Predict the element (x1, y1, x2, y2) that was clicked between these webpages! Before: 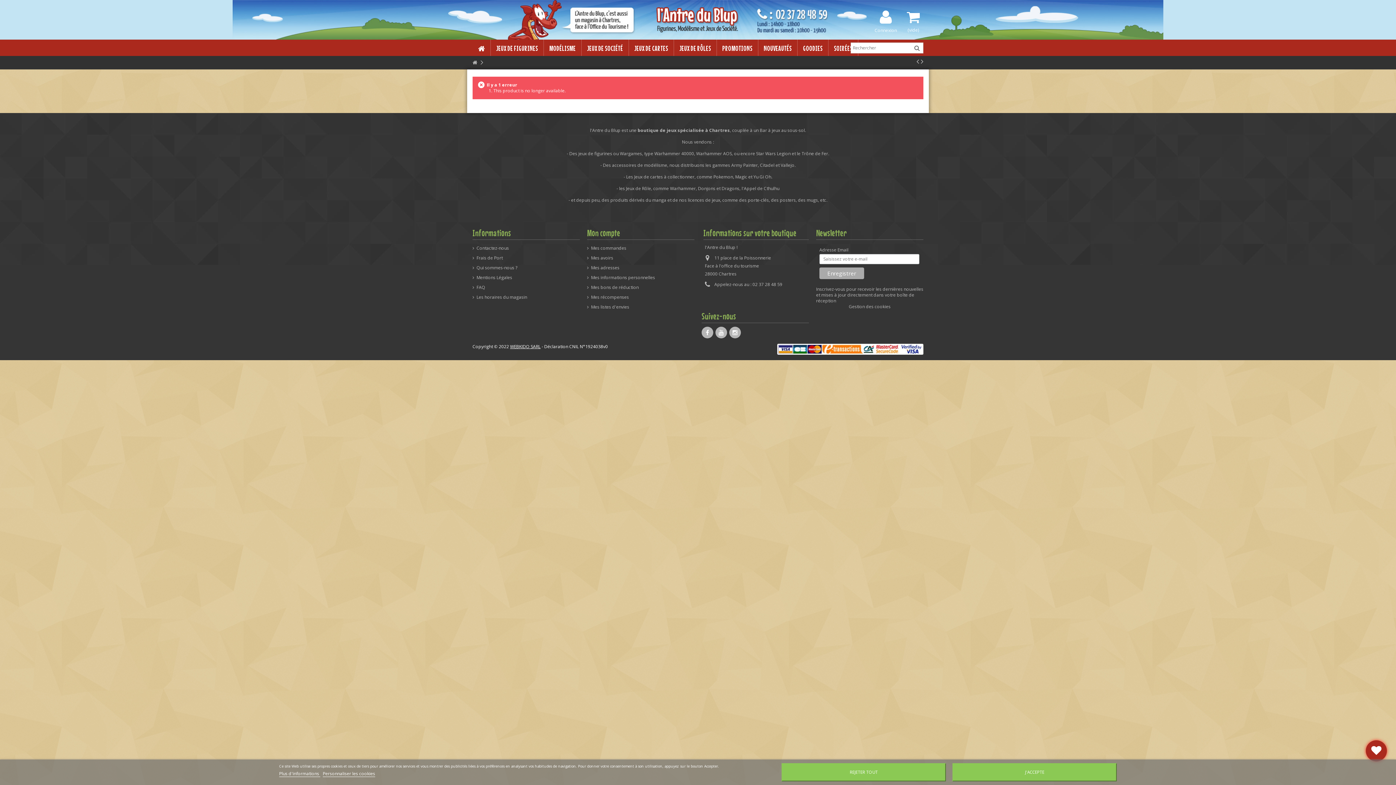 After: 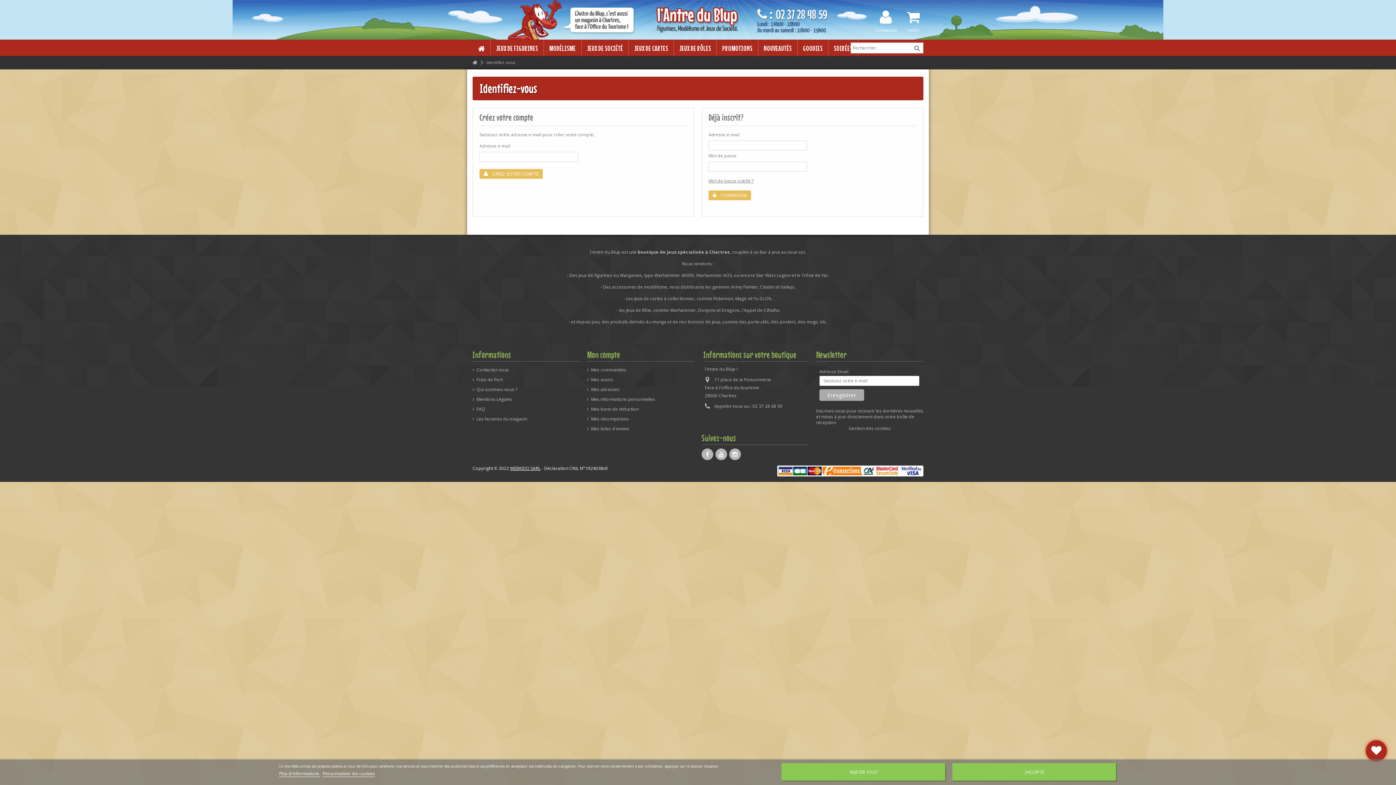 Action: label: Mes avoirs bbox: (587, 255, 694, 261)